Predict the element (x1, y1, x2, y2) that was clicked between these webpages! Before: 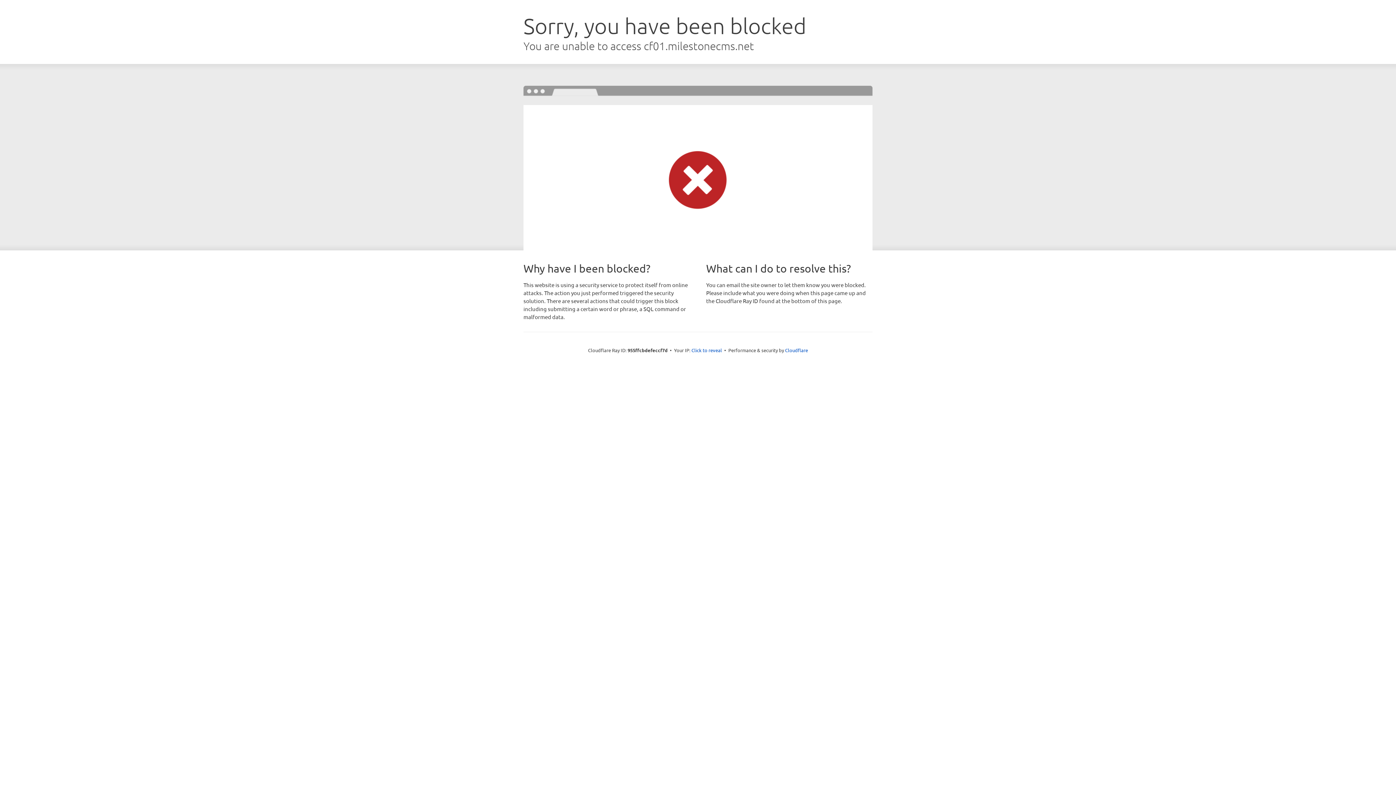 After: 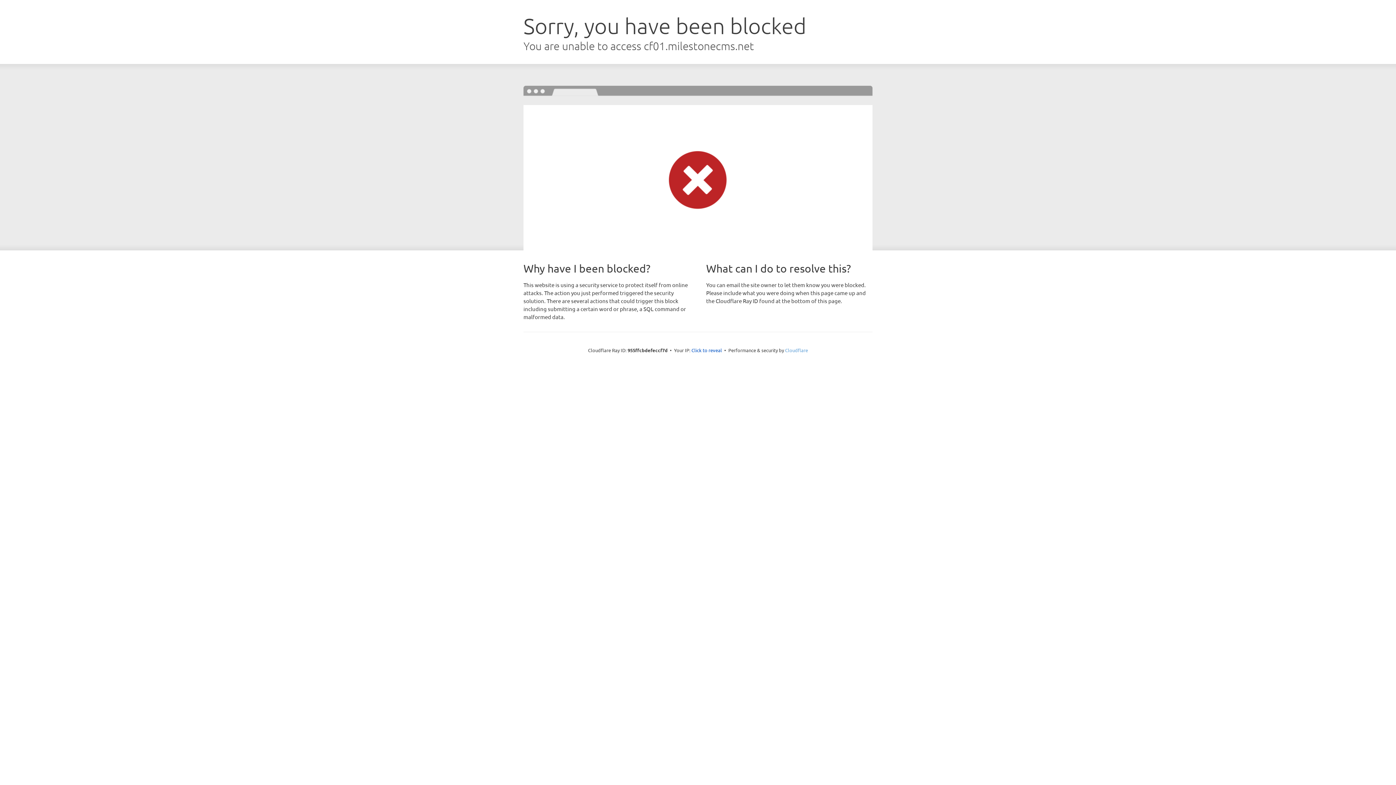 Action: label: Cloudflare bbox: (785, 347, 808, 353)